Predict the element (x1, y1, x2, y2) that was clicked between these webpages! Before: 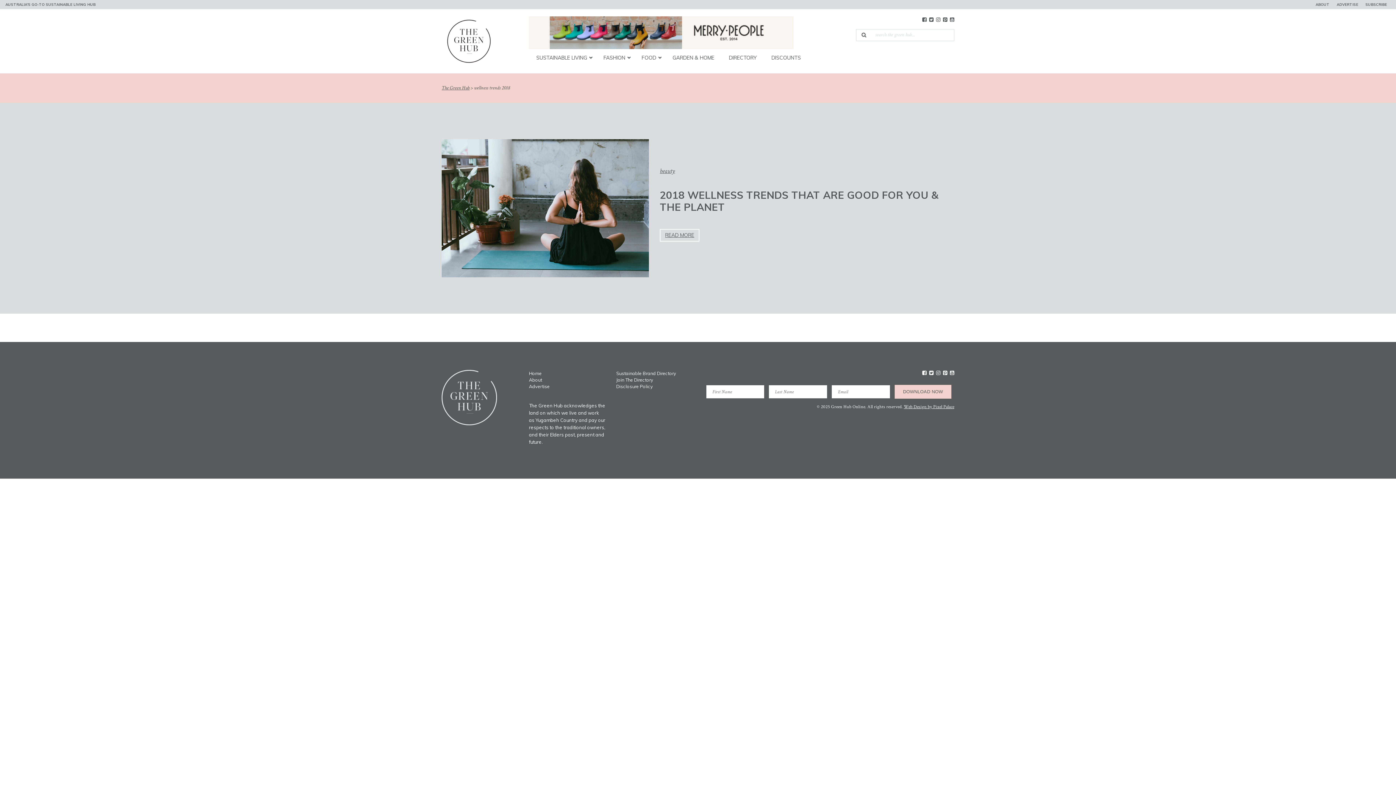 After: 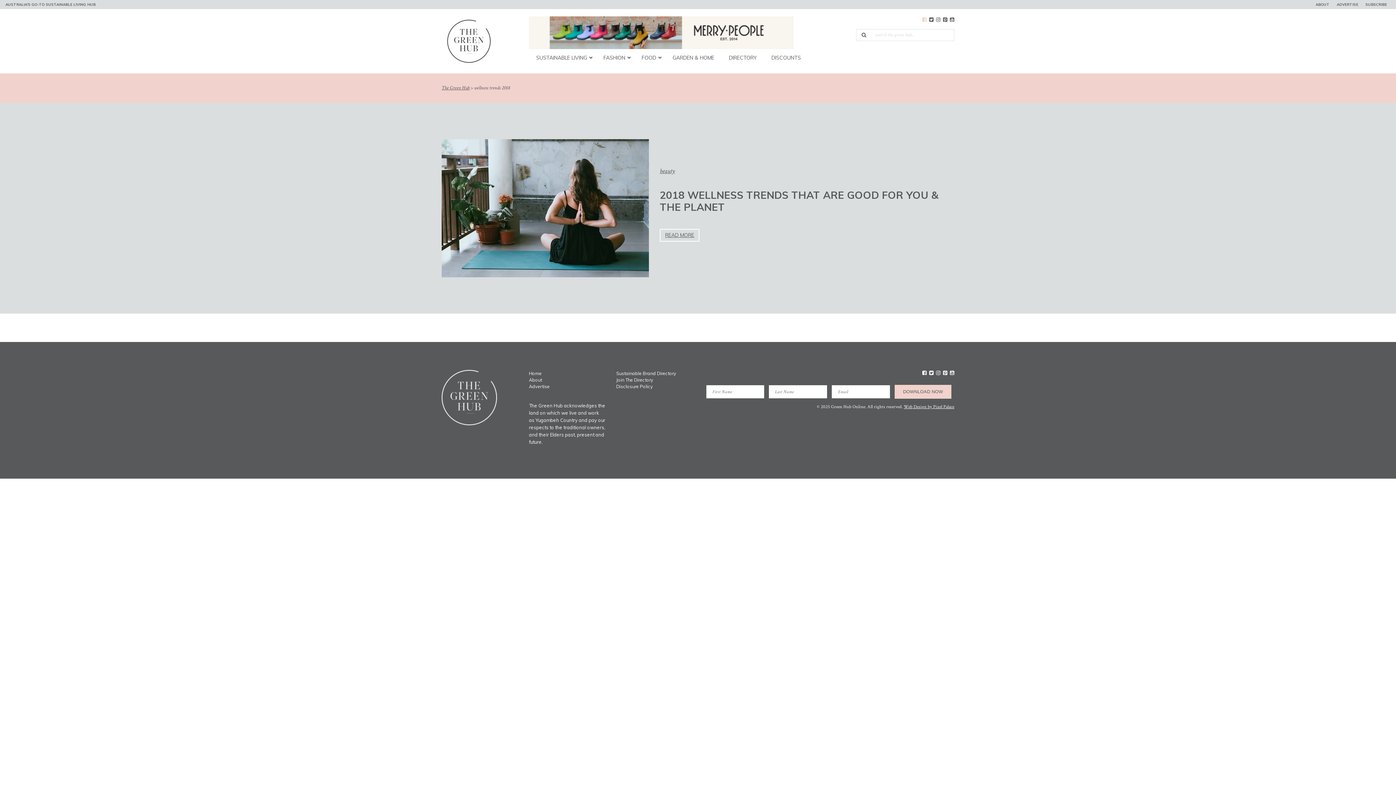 Action: bbox: (922, 16, 926, 23)